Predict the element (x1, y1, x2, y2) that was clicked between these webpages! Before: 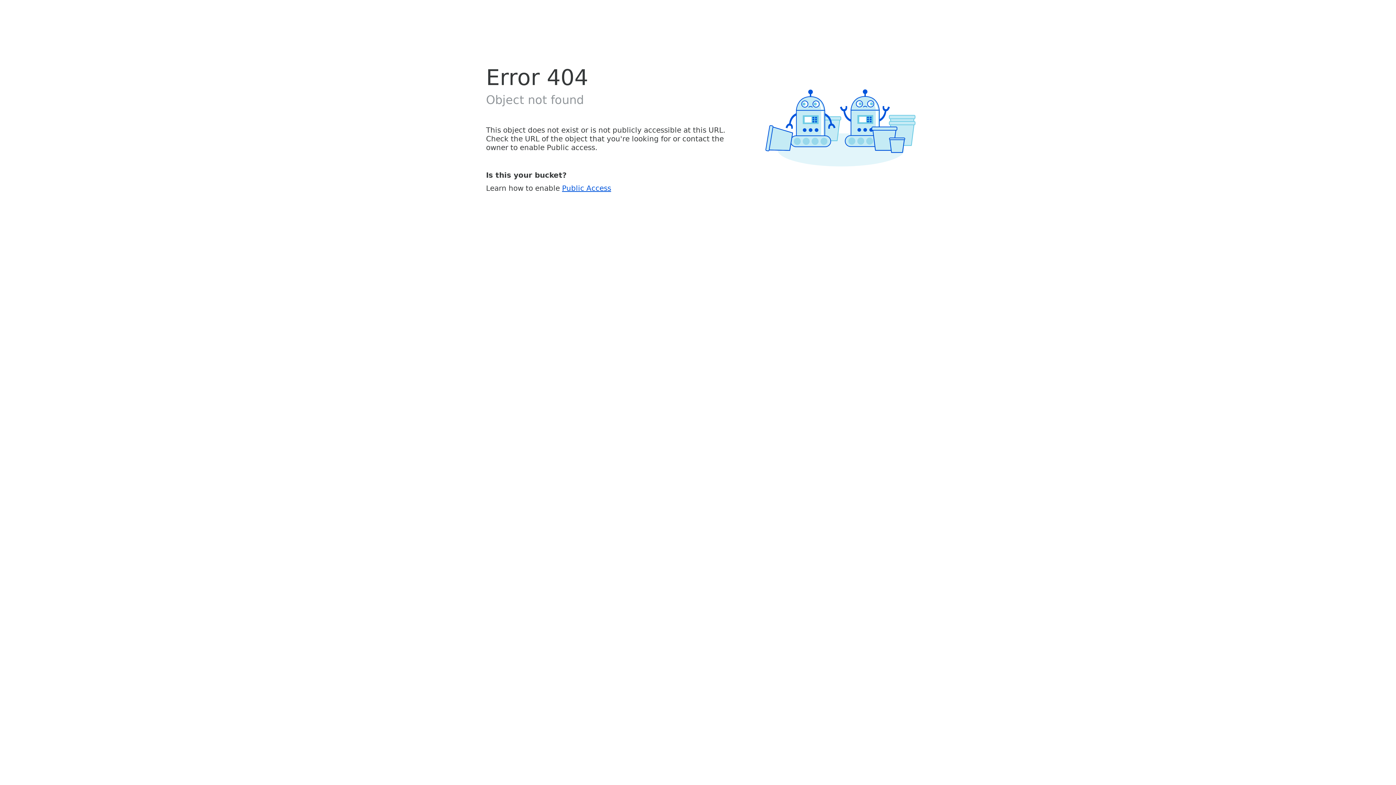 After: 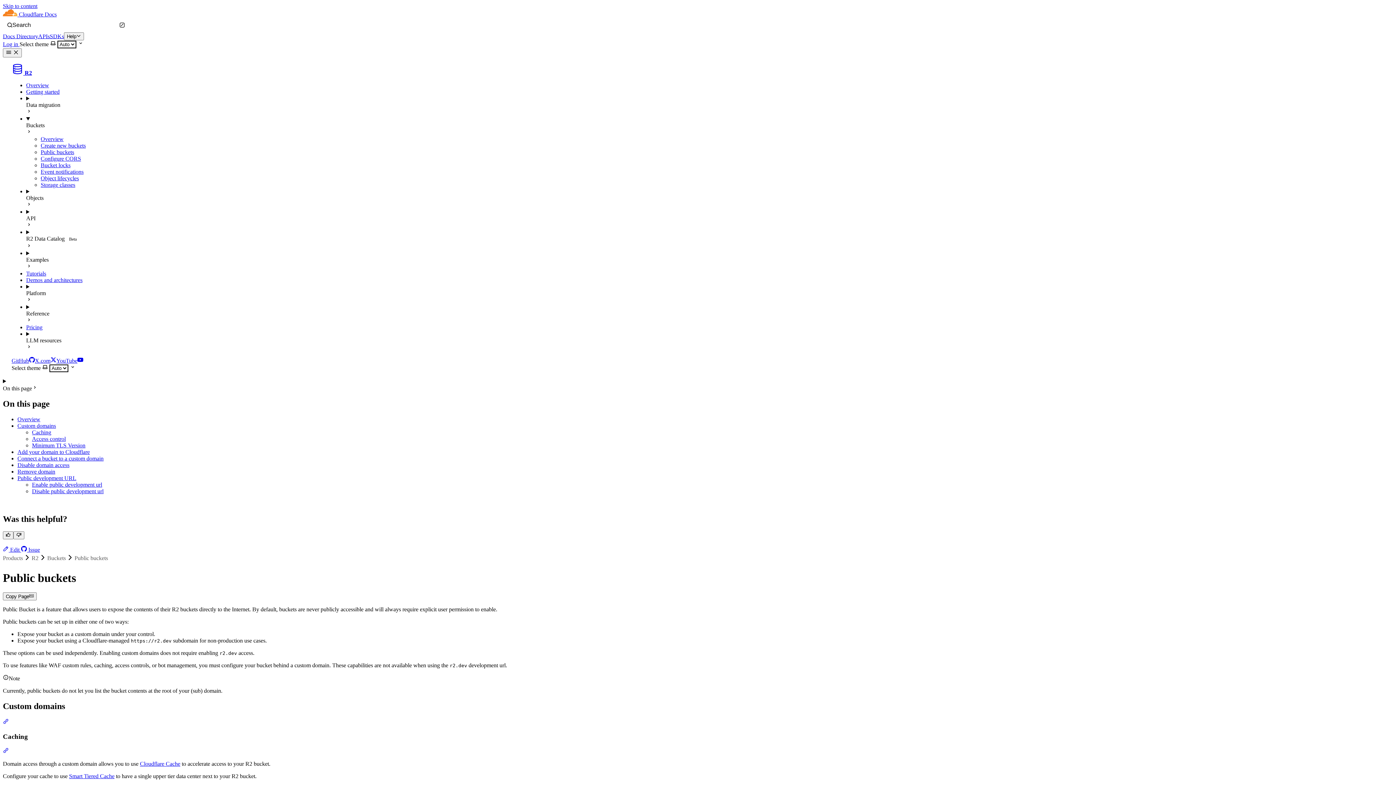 Action: label: Public Access bbox: (562, 183, 611, 192)